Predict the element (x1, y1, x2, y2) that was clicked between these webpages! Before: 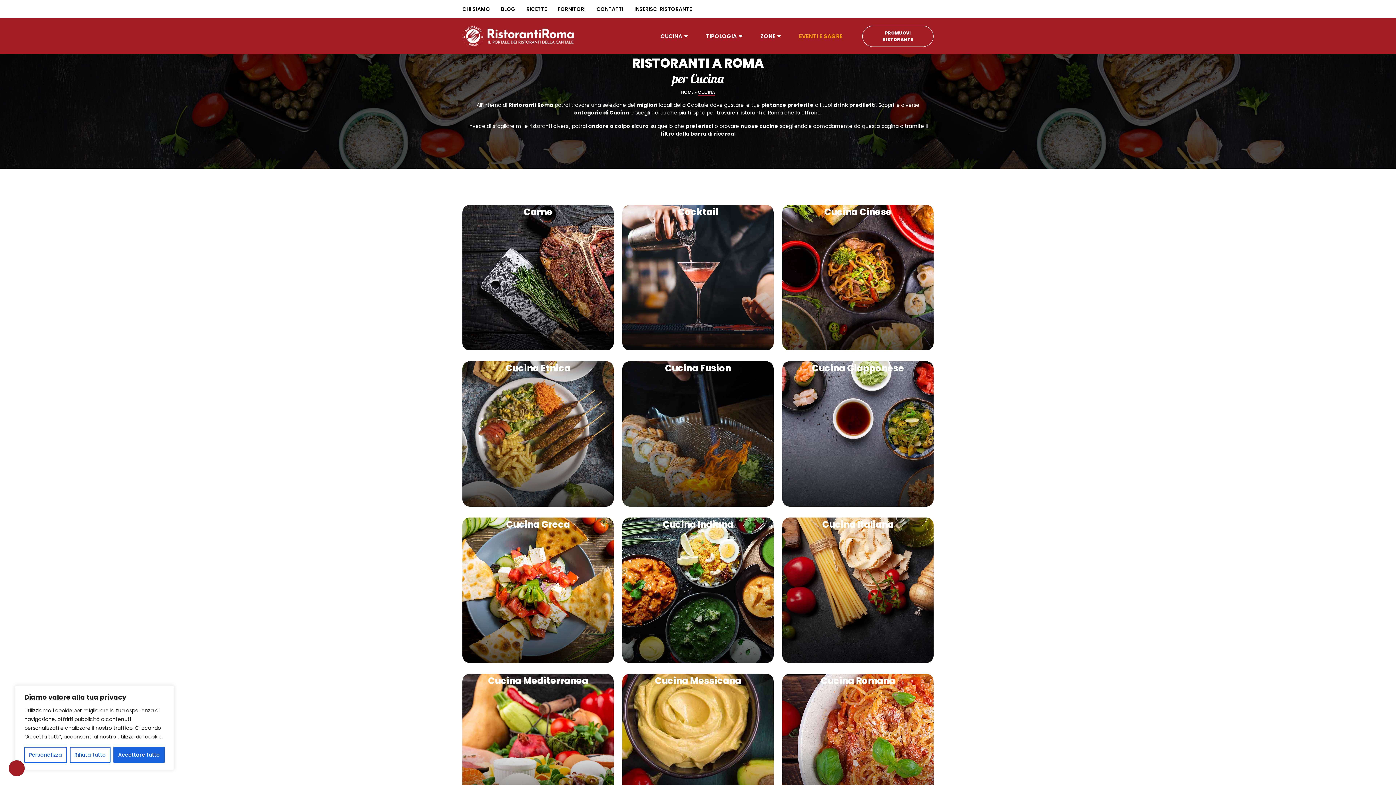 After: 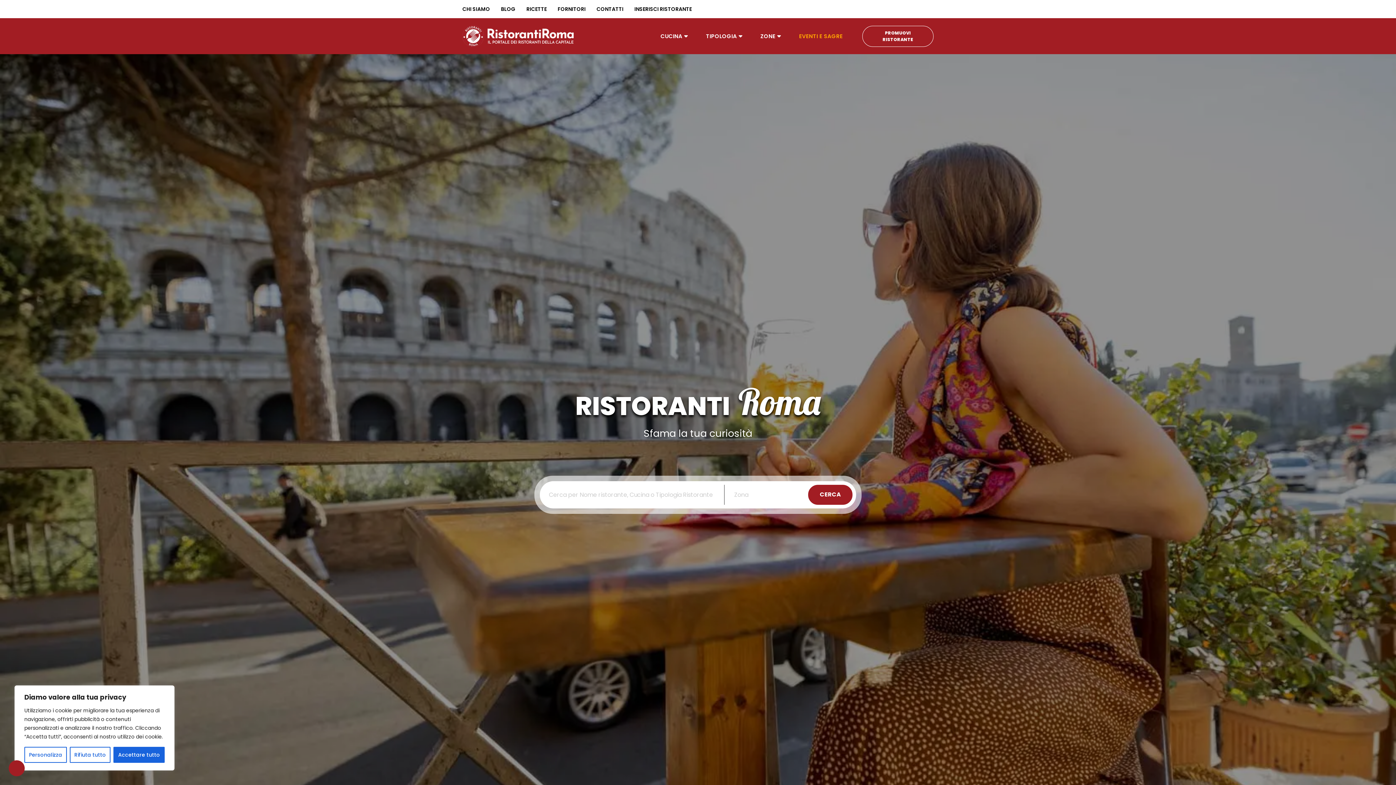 Action: label: HOME bbox: (681, 89, 693, 95)